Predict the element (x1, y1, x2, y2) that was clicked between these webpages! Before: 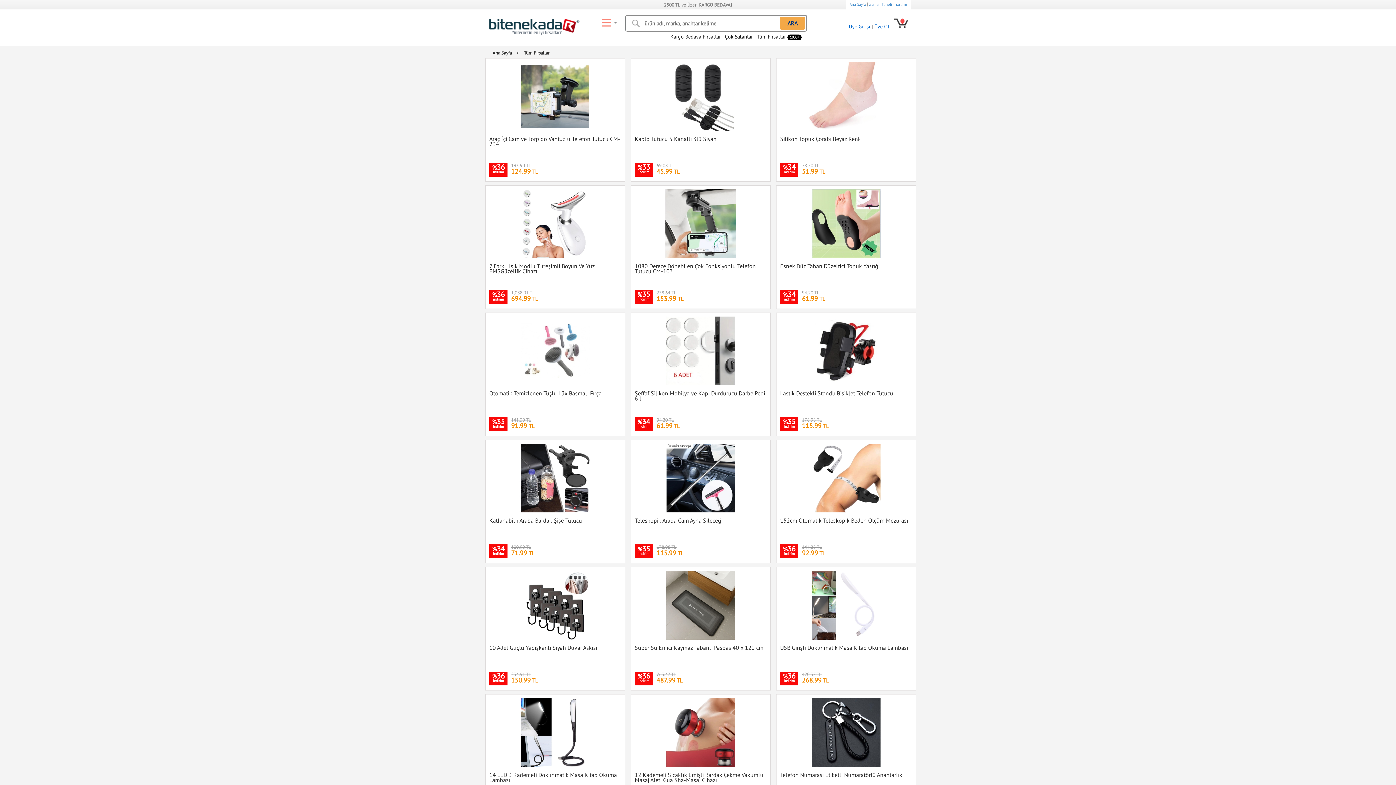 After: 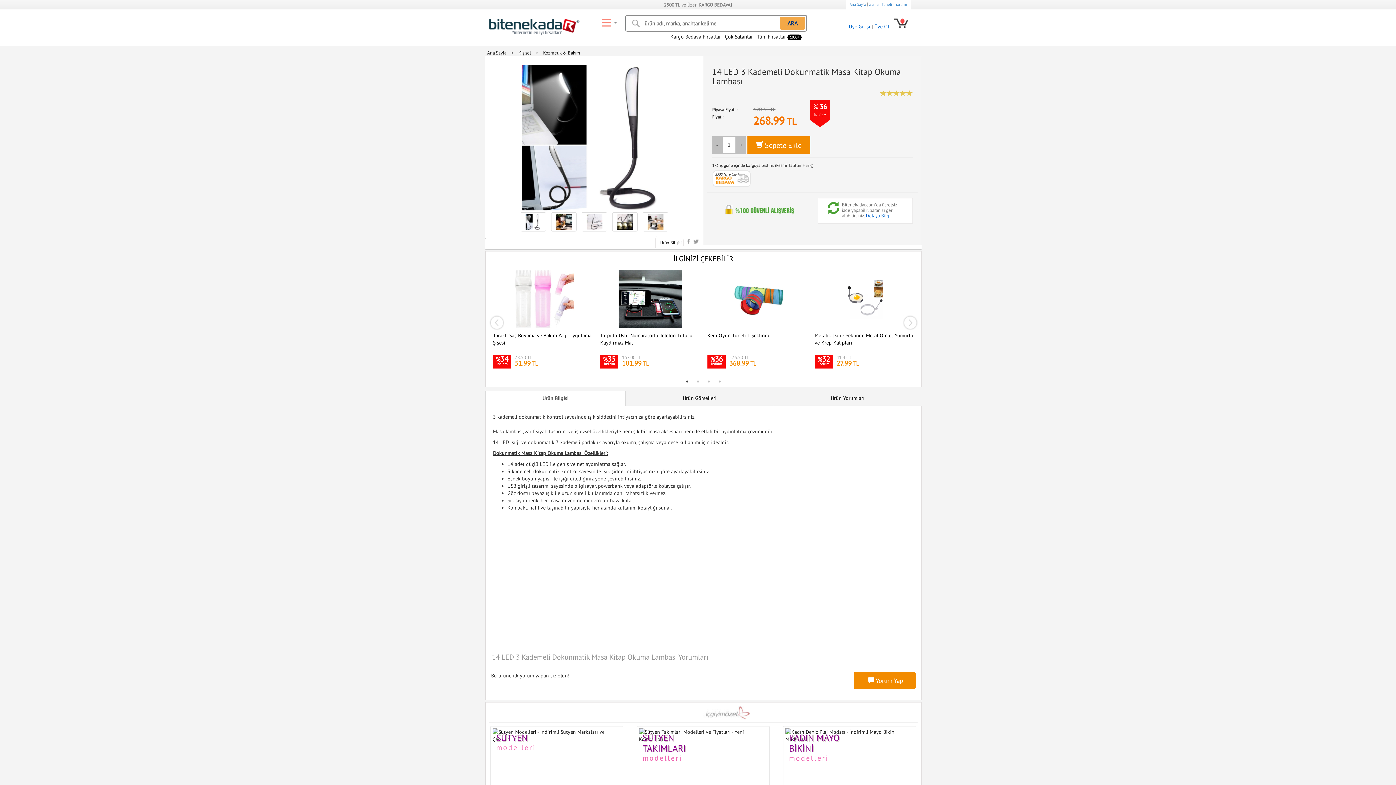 Action: label: 14 LED 3 Kademeli Dokunmatik Masa Kitap Okuma Lambası
%36
indirim
	
420.37 TL
268.99 TL bbox: (485, 694, 625, 818)